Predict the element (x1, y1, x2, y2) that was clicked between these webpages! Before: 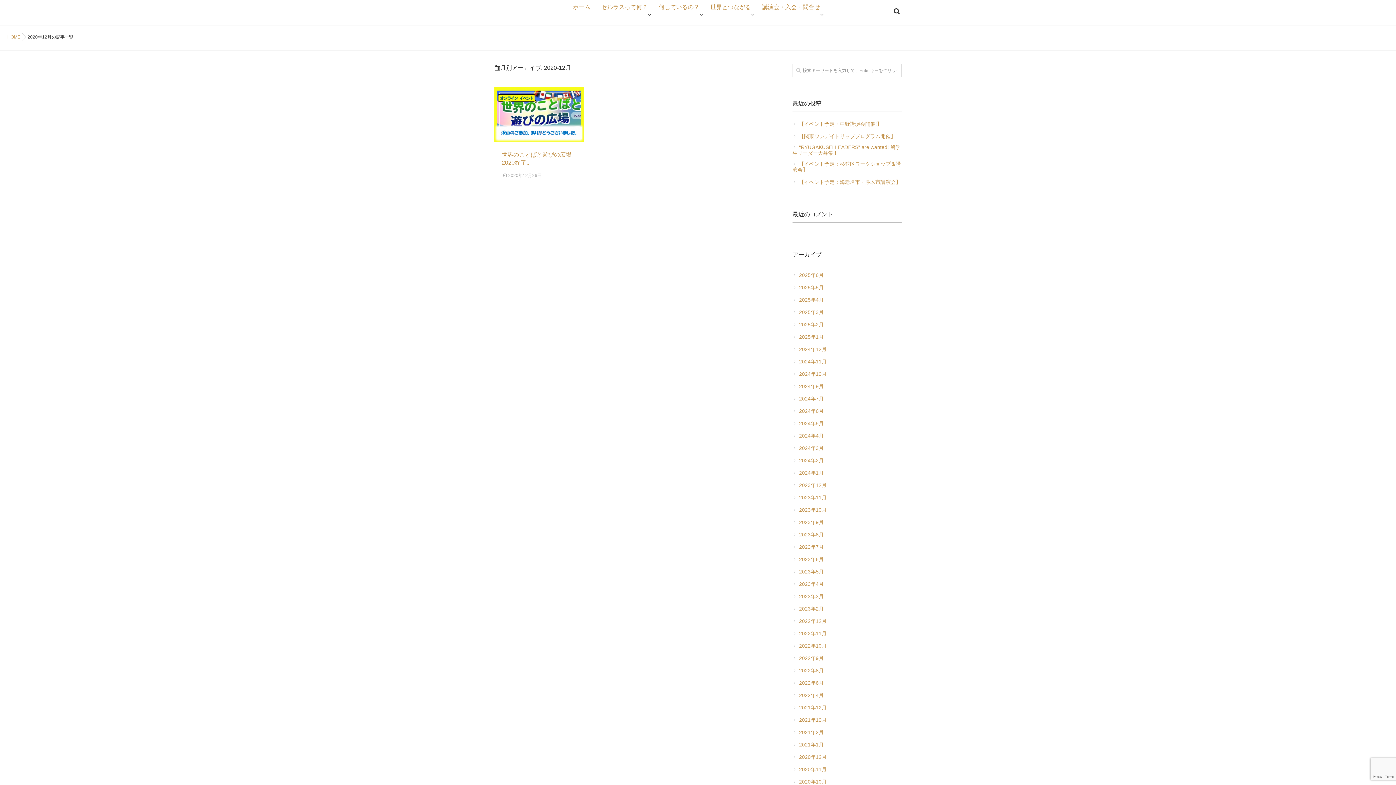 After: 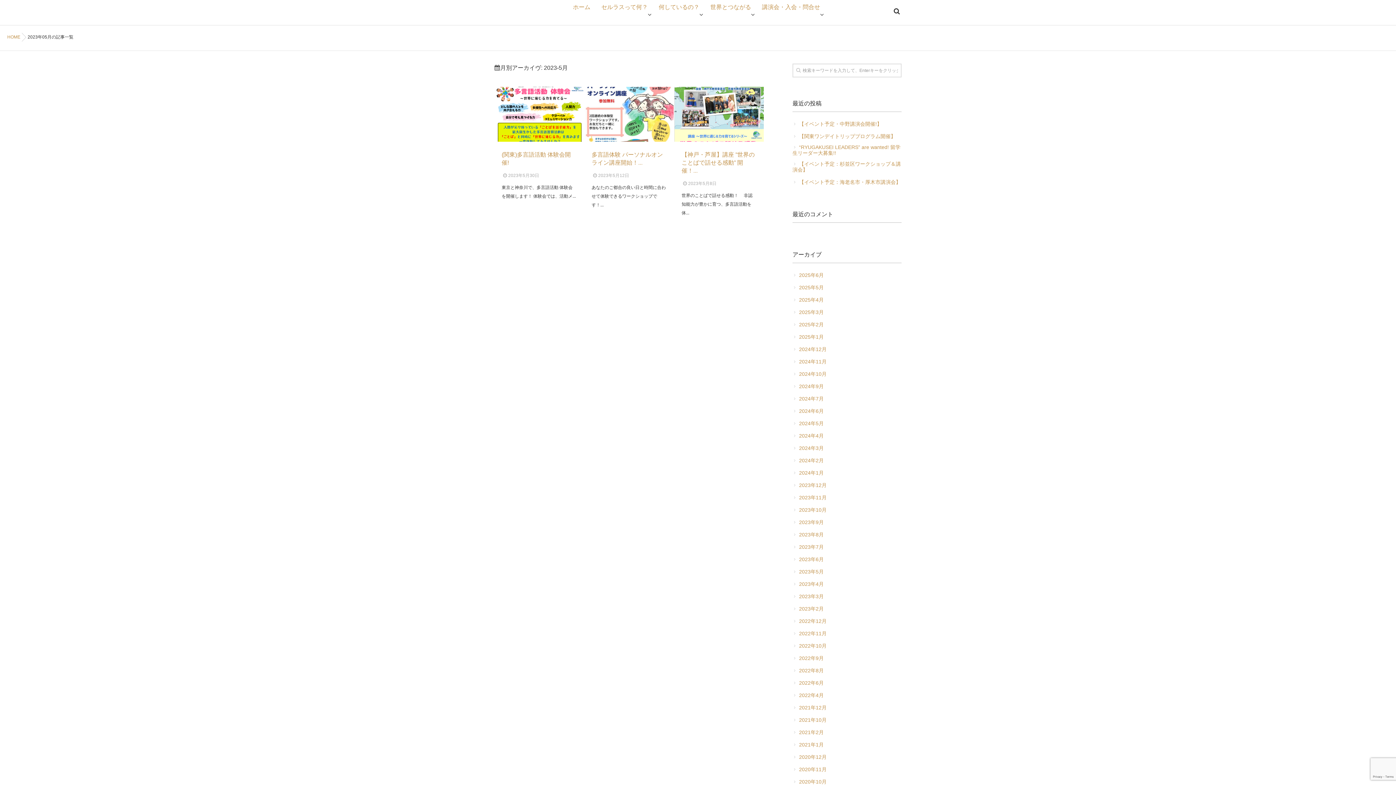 Action: bbox: (792, 569, 824, 574) label: 2023年5月